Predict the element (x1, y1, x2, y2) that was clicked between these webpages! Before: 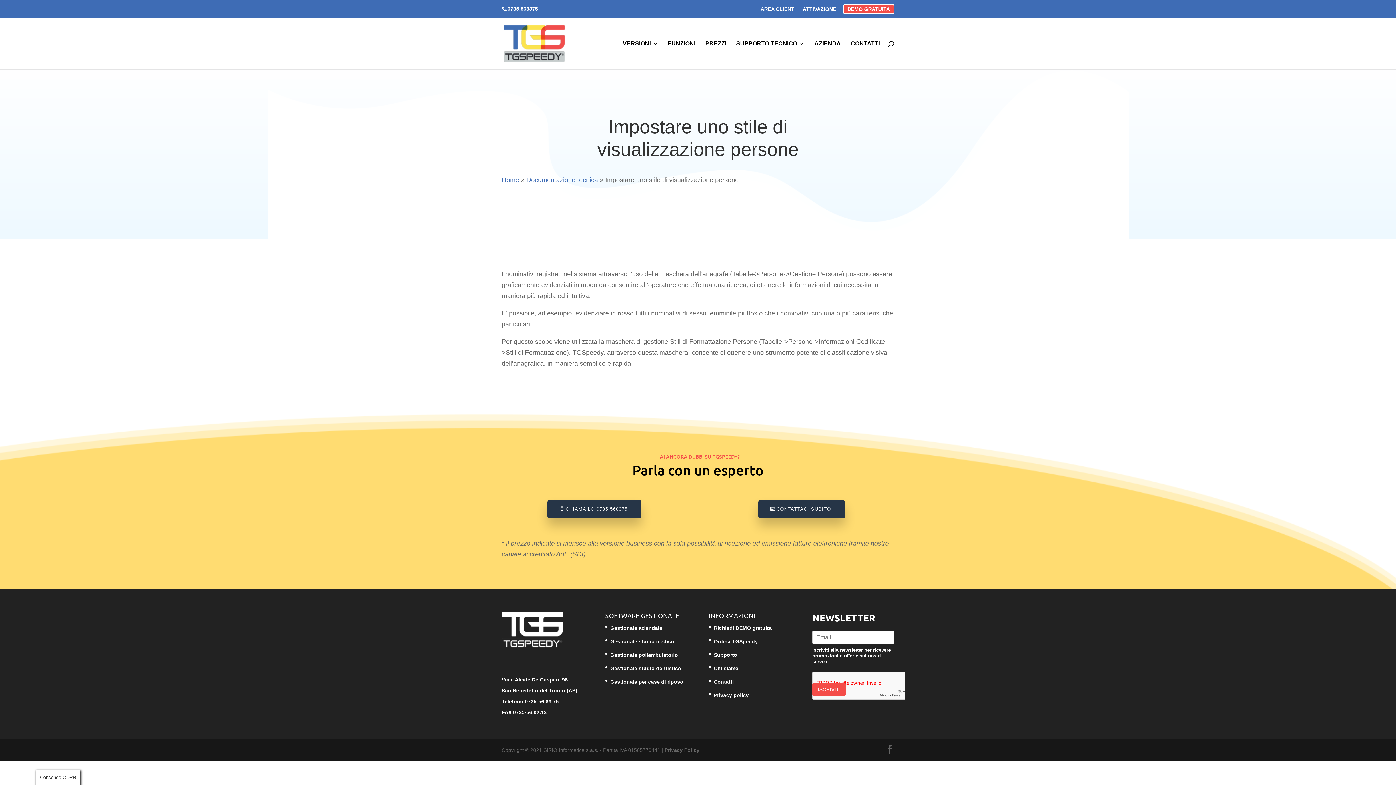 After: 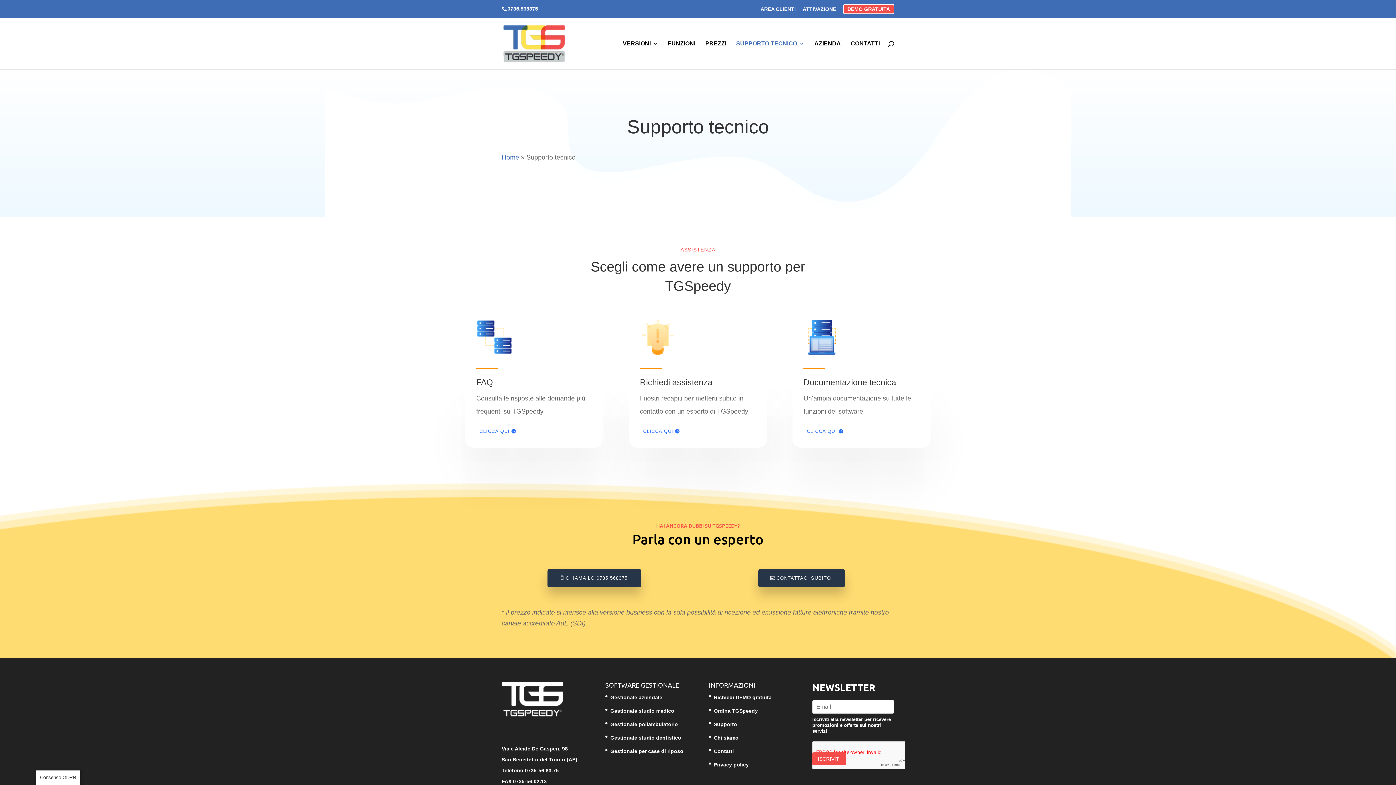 Action: label: Supporto bbox: (714, 652, 737, 658)